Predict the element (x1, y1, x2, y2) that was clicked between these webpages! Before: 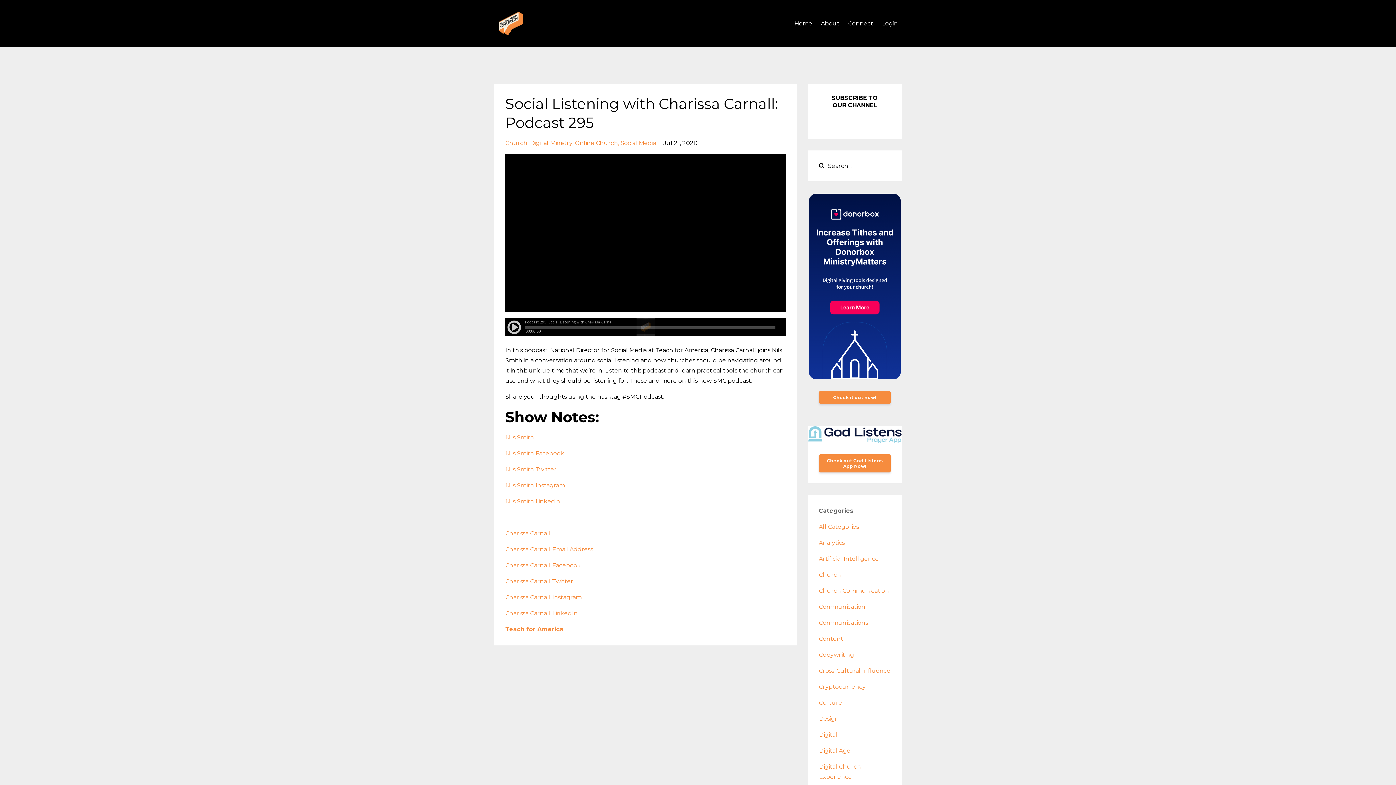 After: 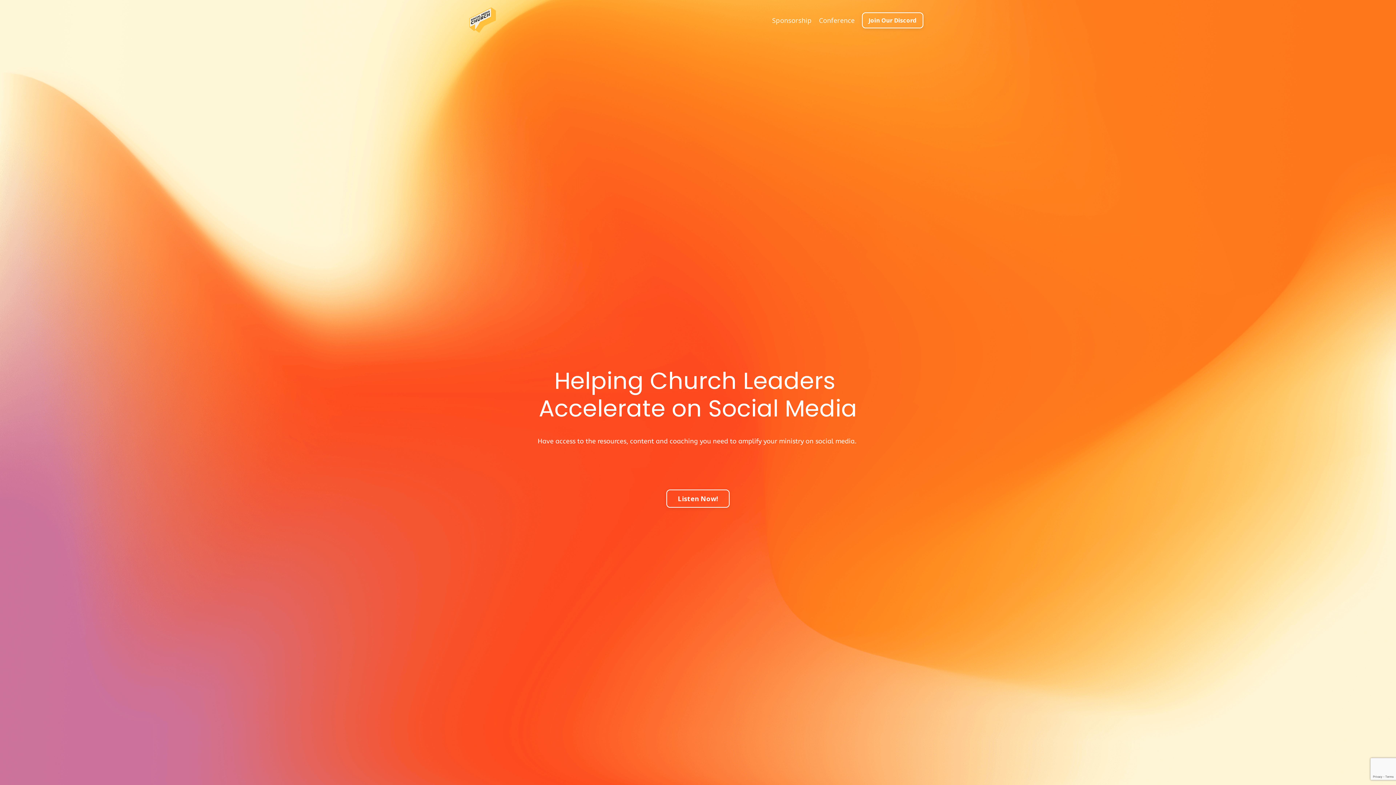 Action: bbox: (794, 10, 812, 36) label: Home